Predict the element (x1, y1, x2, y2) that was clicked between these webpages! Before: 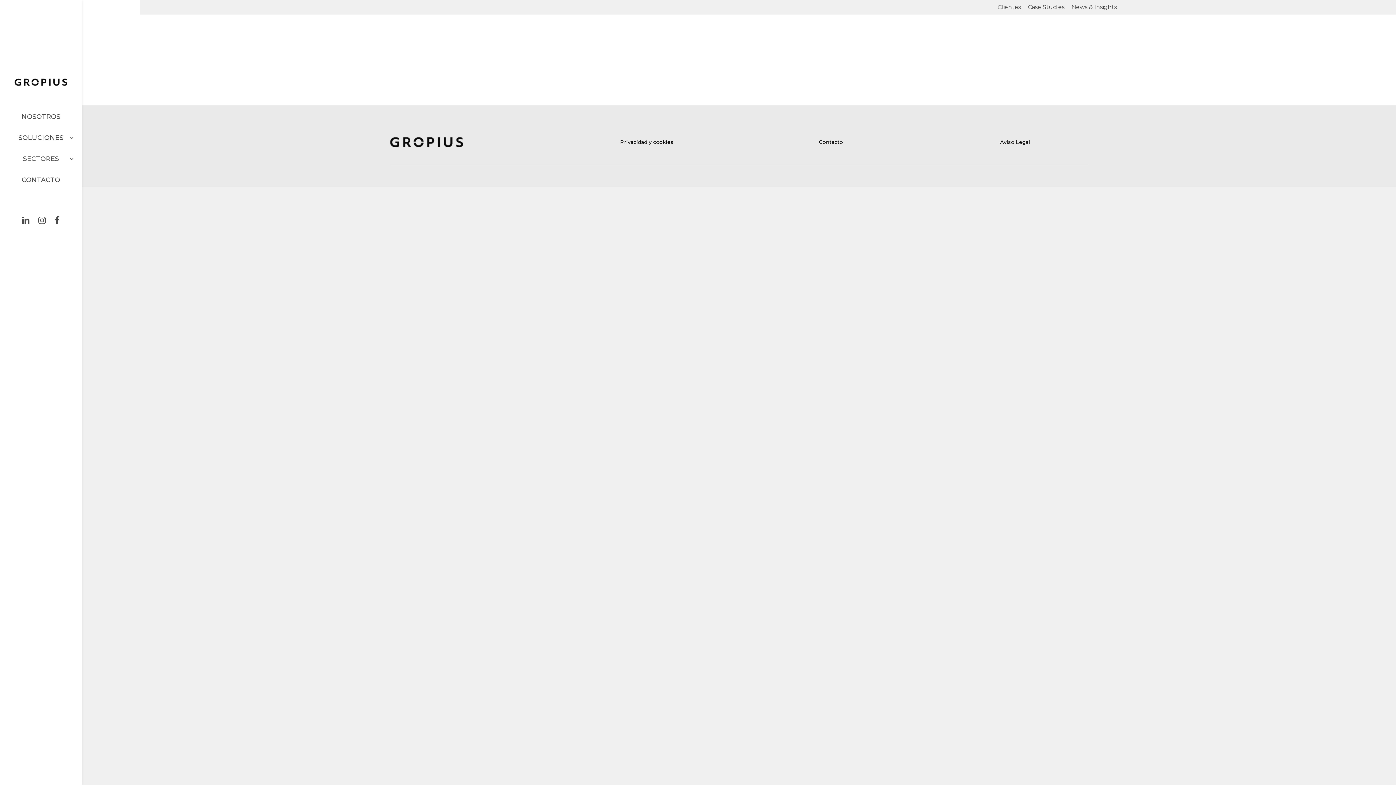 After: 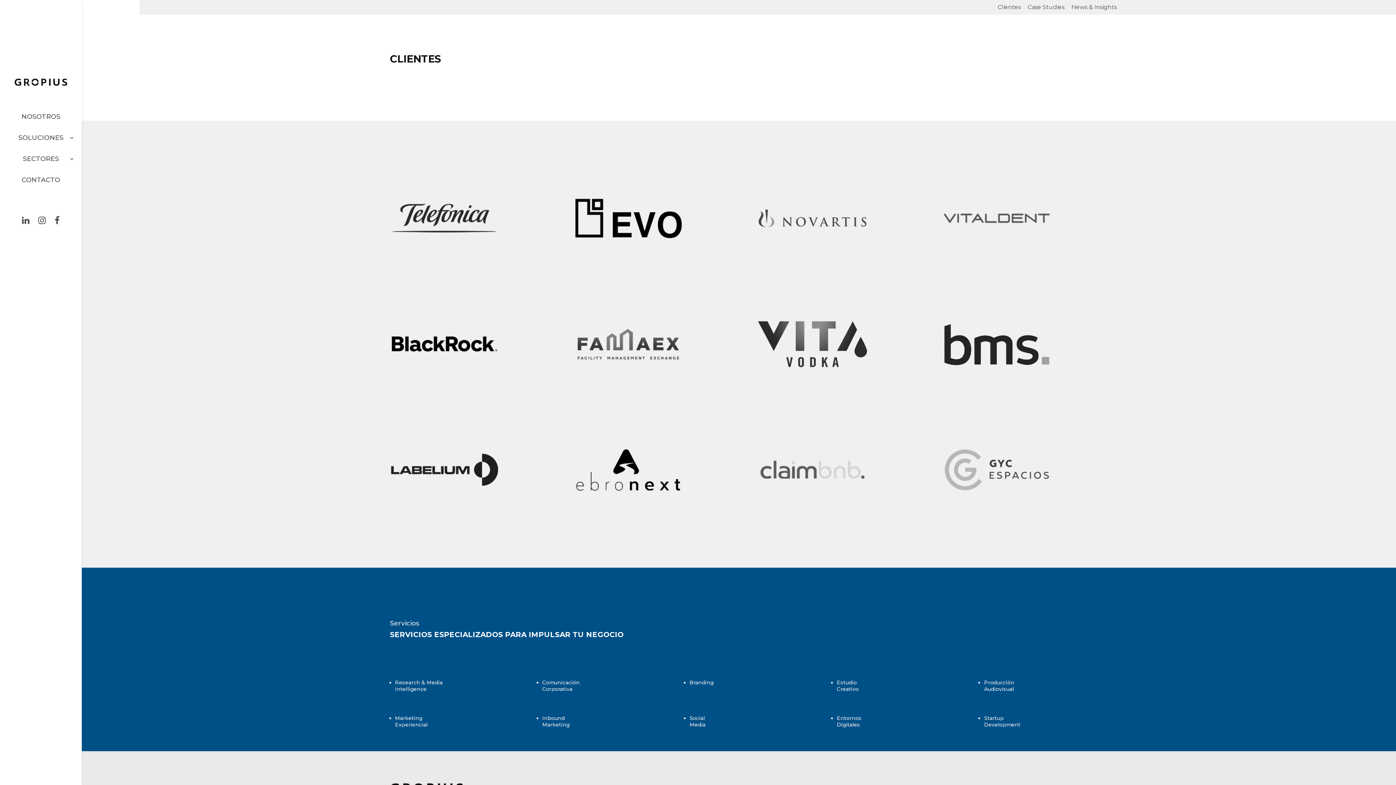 Action: label: Clientes bbox: (997, 4, 1021, 14)